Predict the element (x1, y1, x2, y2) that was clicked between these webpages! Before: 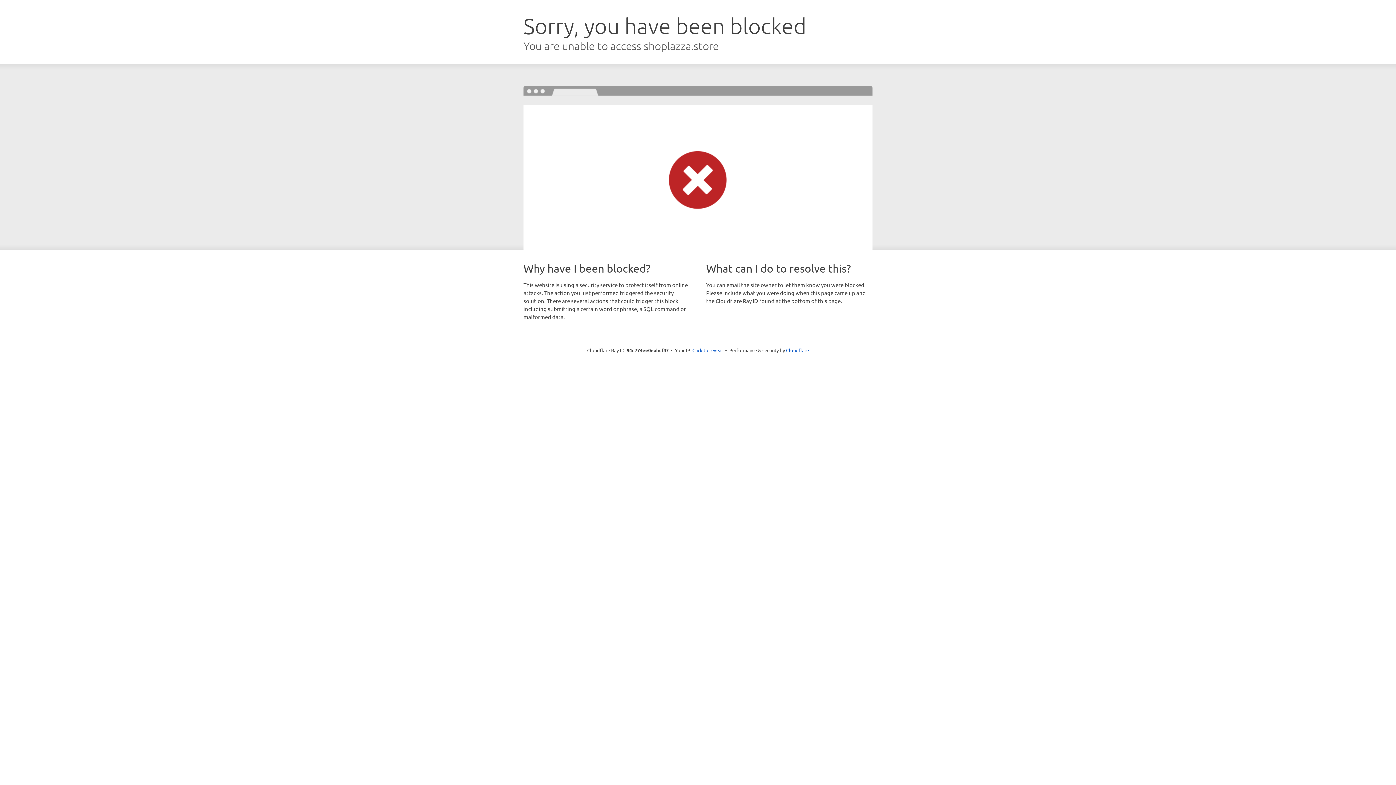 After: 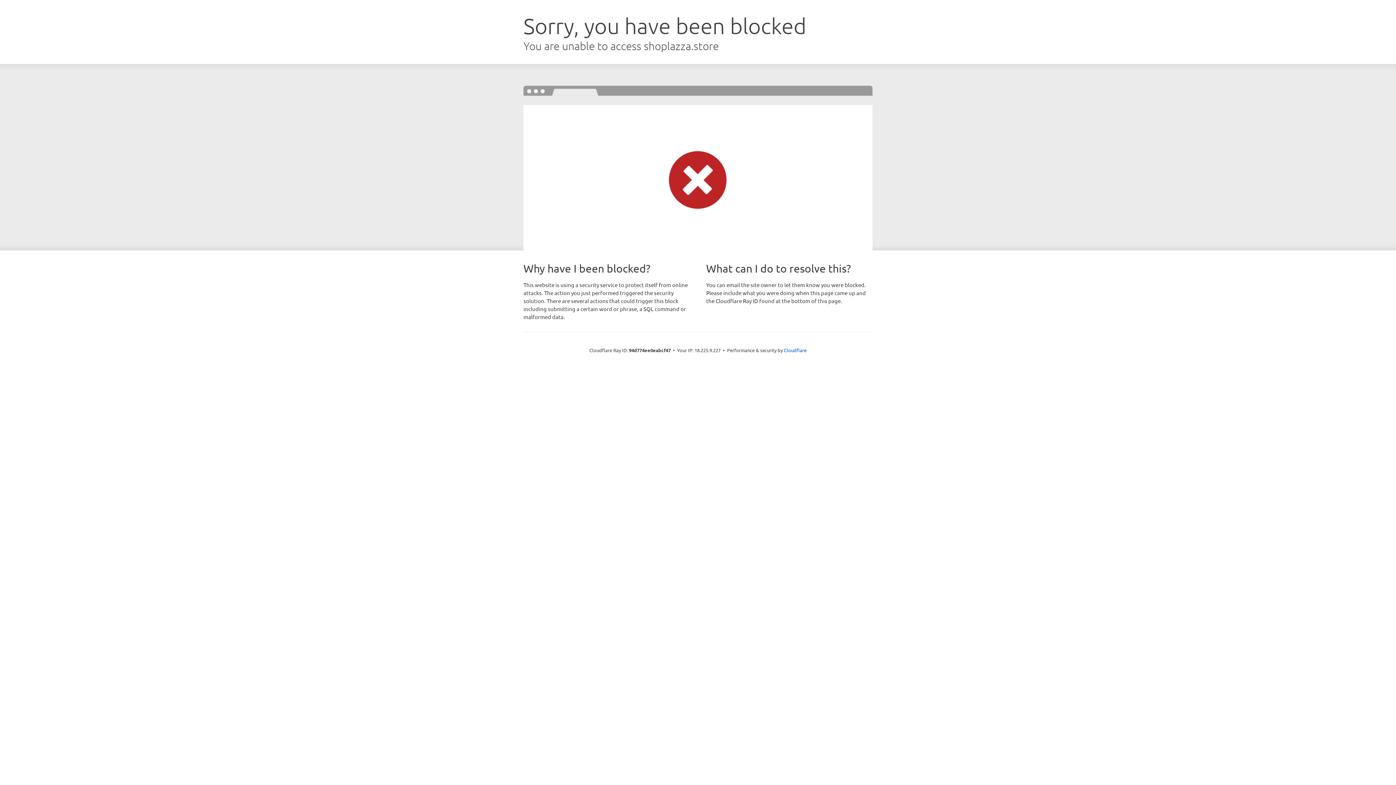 Action: label: Click to reveal bbox: (692, 346, 723, 353)